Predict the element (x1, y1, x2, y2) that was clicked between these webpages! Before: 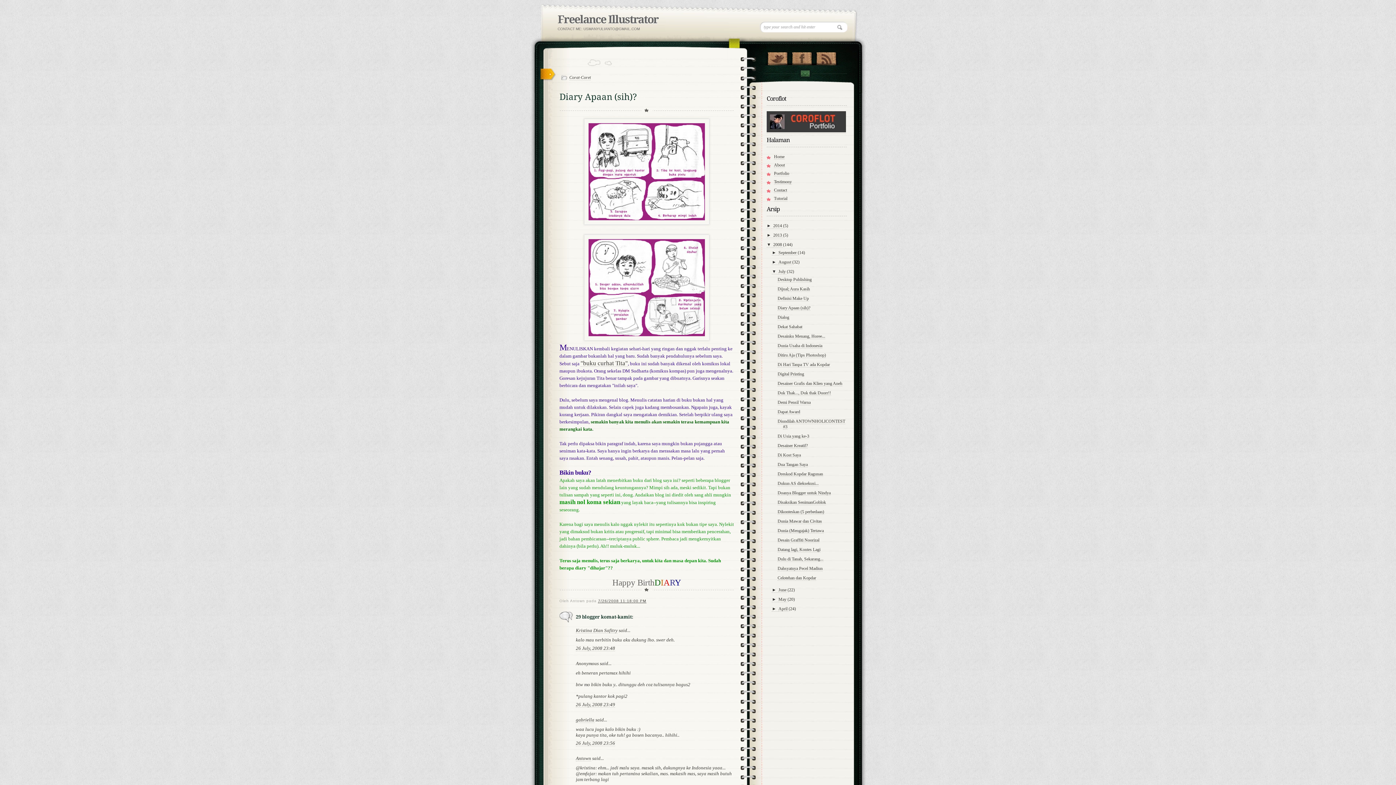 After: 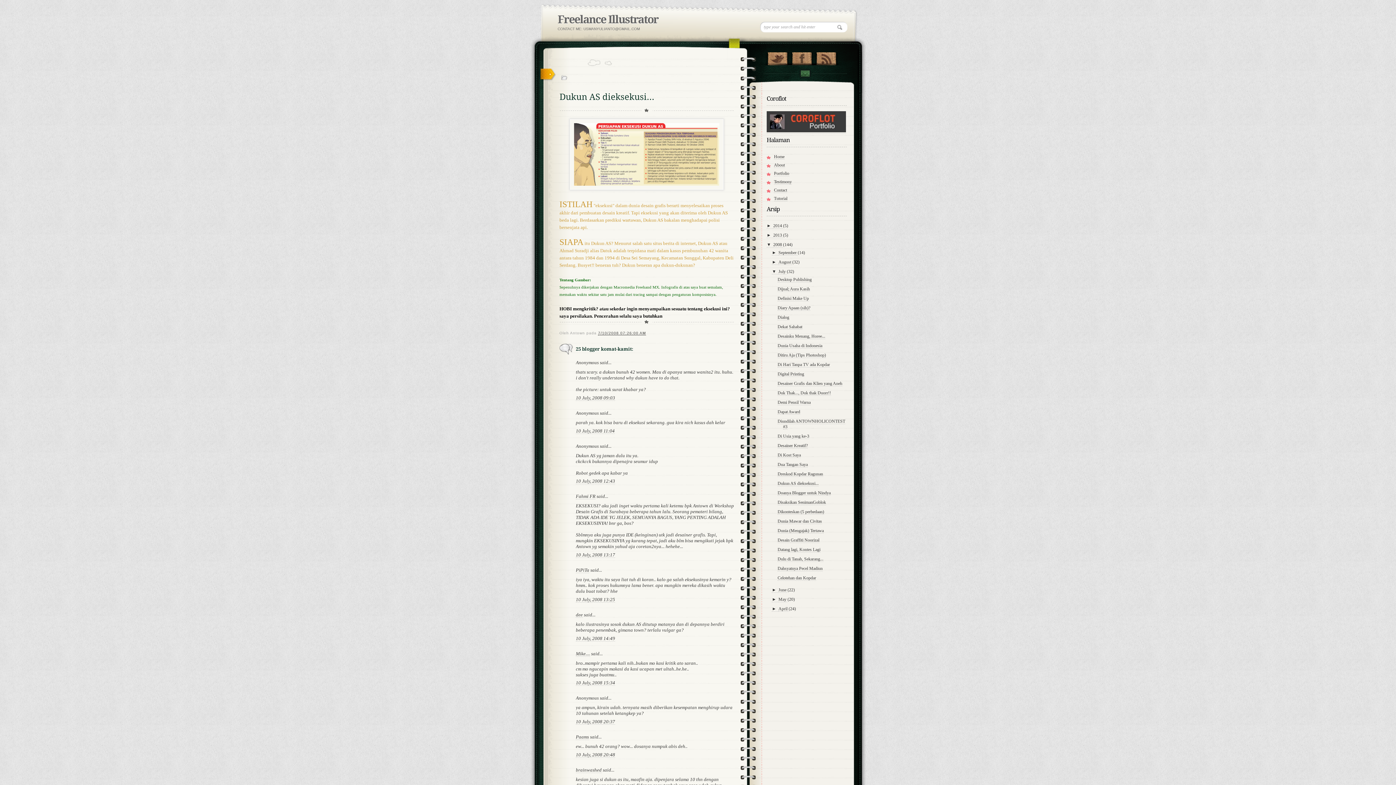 Action: label: Dukun AS dieksekusi... bbox: (777, 481, 818, 486)